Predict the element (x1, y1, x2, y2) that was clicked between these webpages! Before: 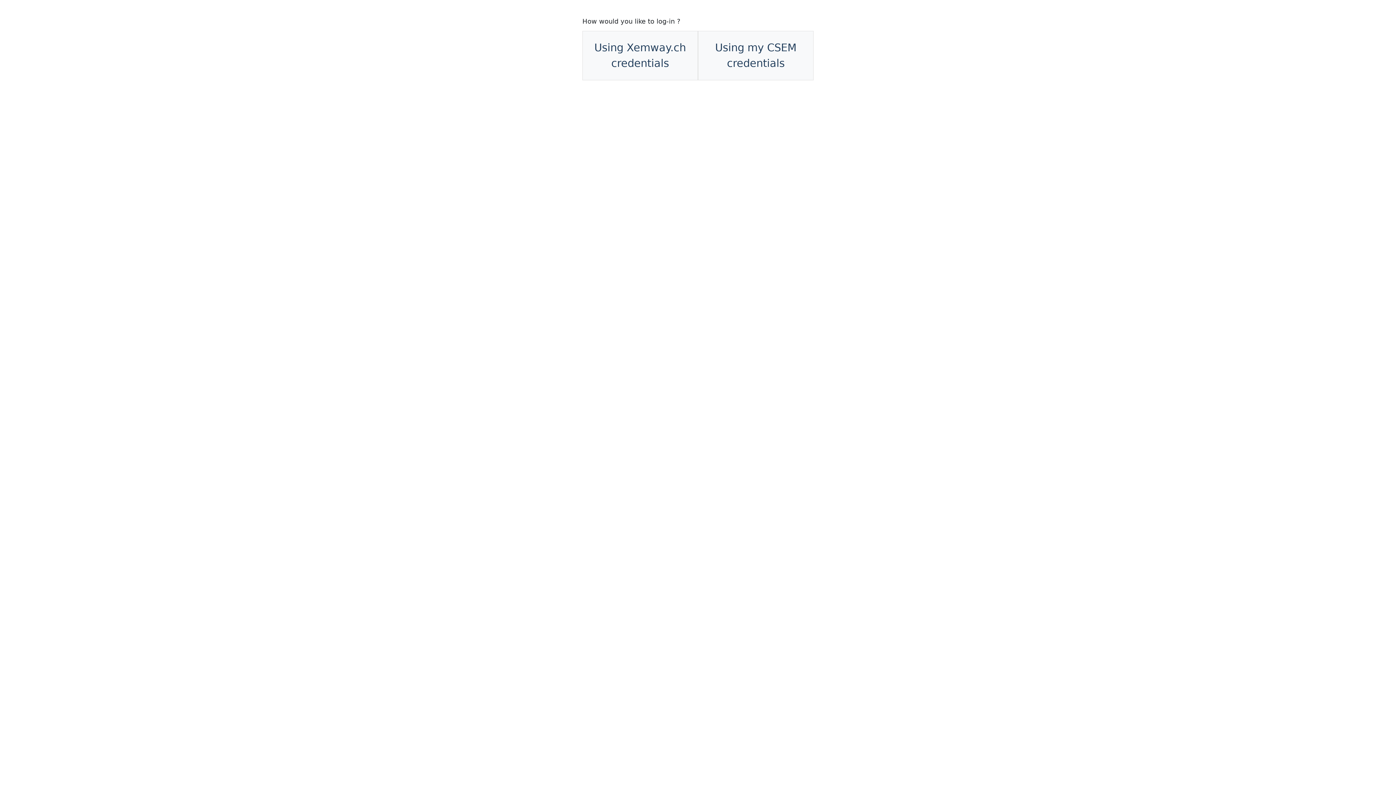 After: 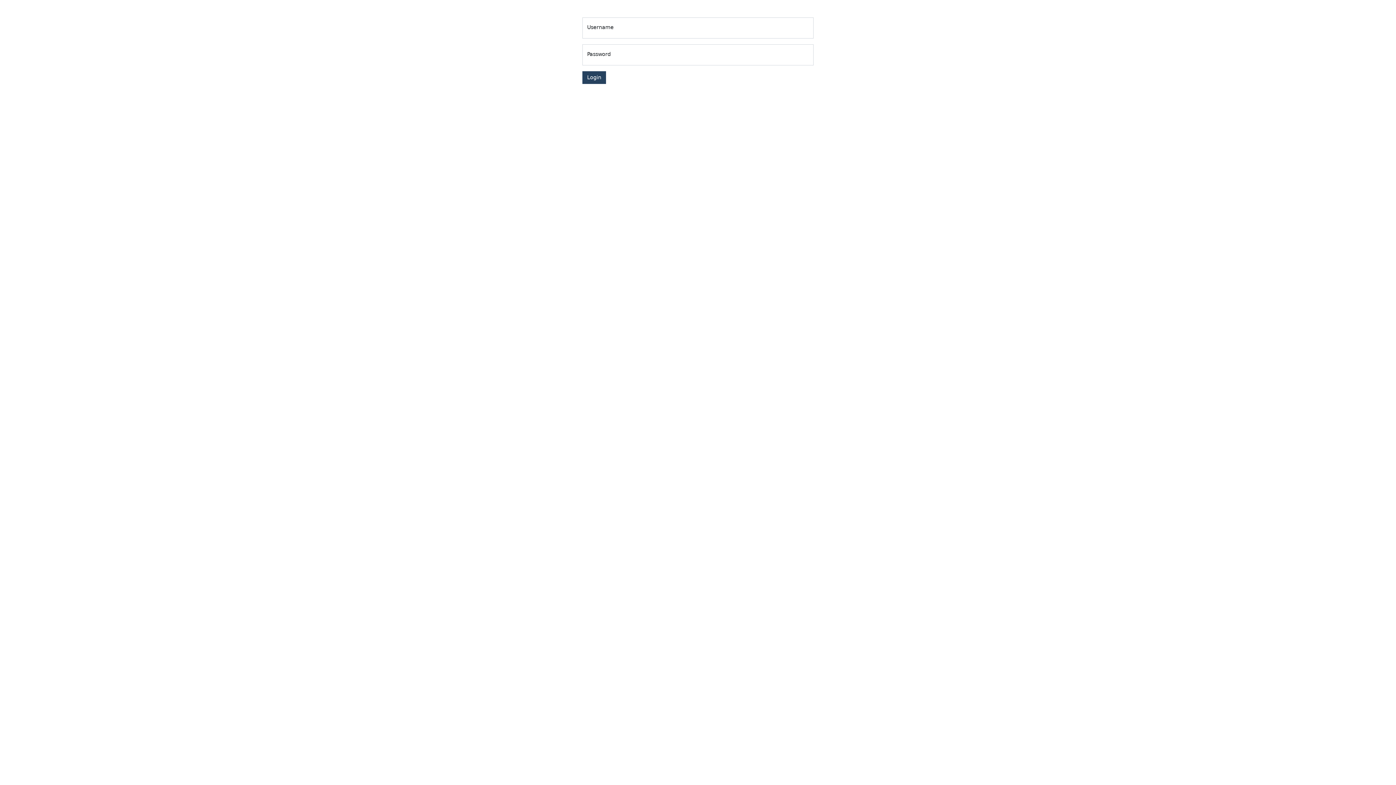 Action: label: Using Xemway.ch credentials bbox: (594, 41, 686, 69)